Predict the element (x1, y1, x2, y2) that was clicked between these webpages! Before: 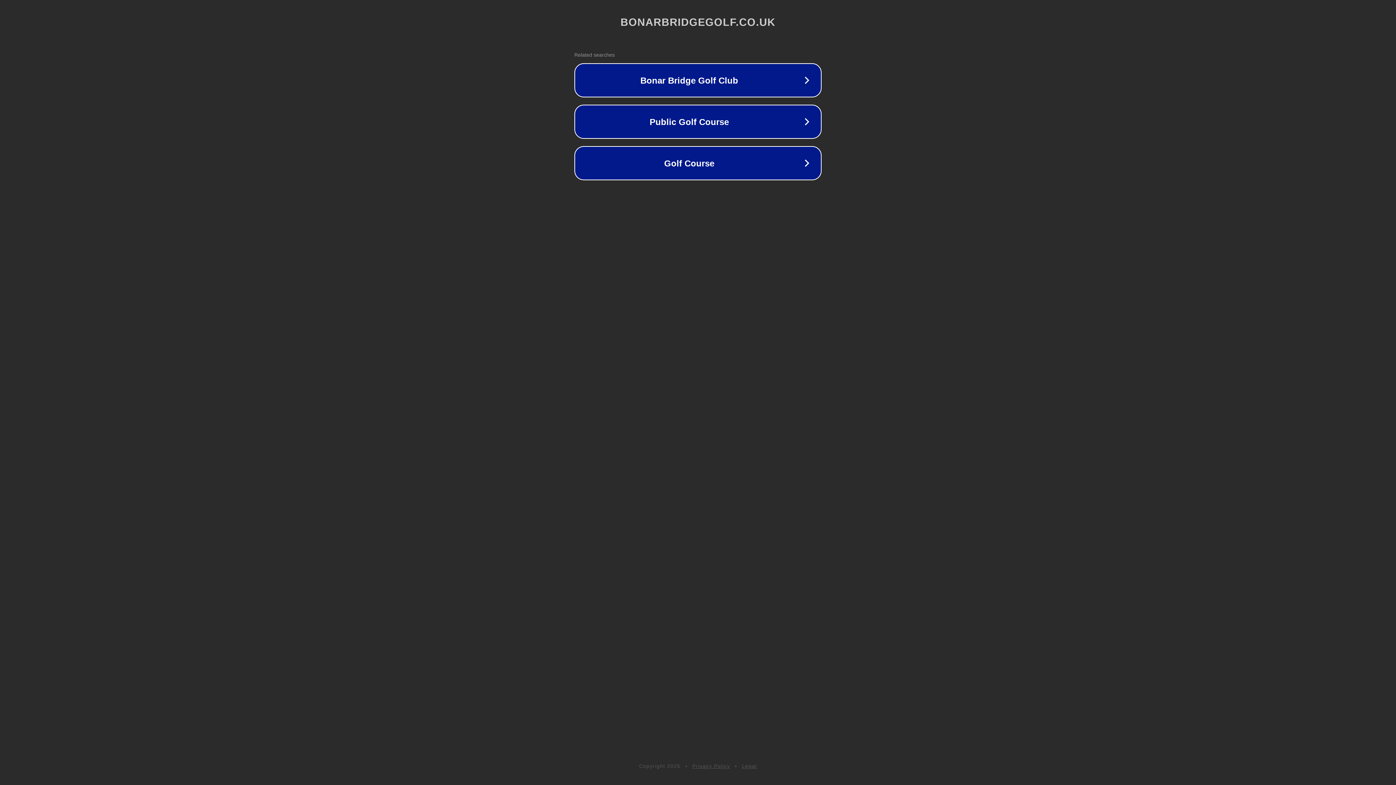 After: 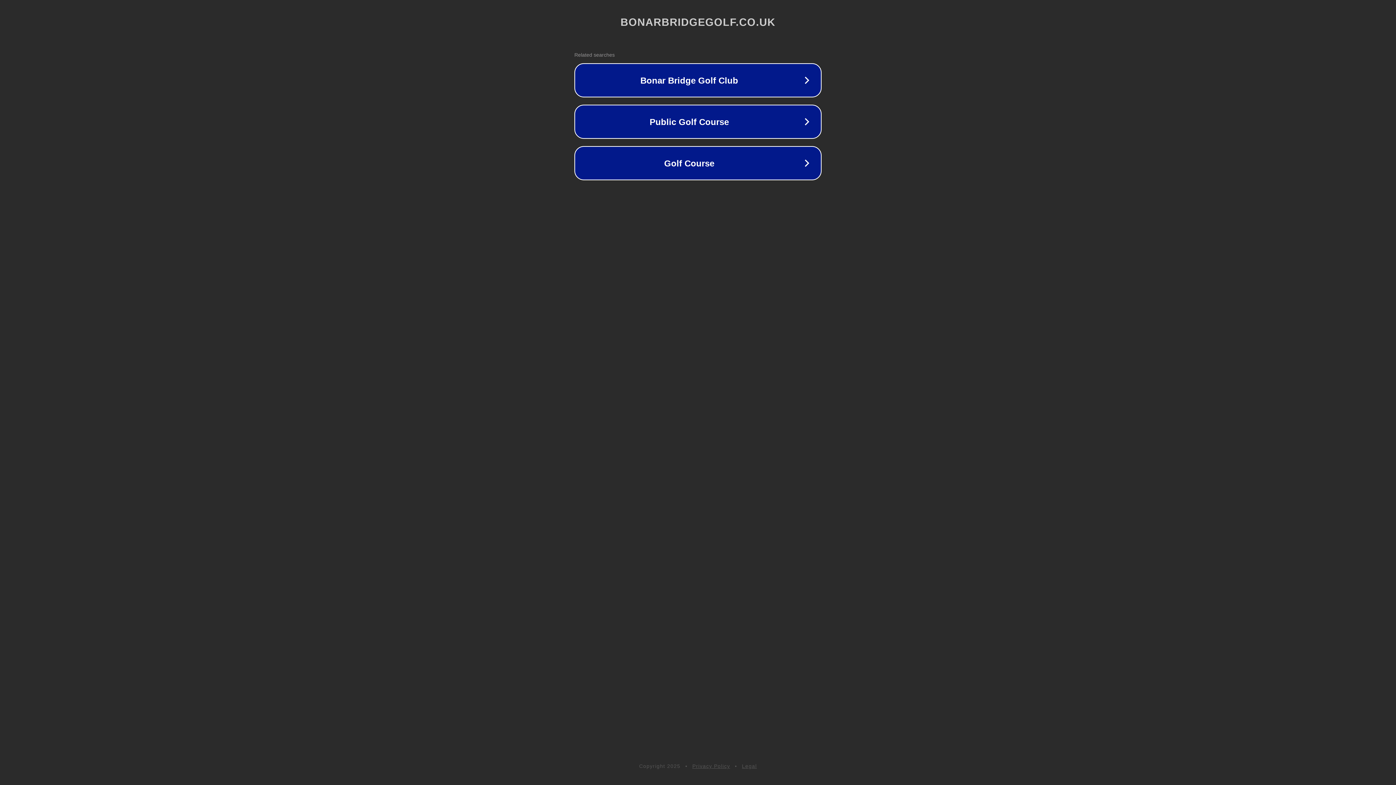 Action: label: Legal bbox: (742, 763, 757, 769)